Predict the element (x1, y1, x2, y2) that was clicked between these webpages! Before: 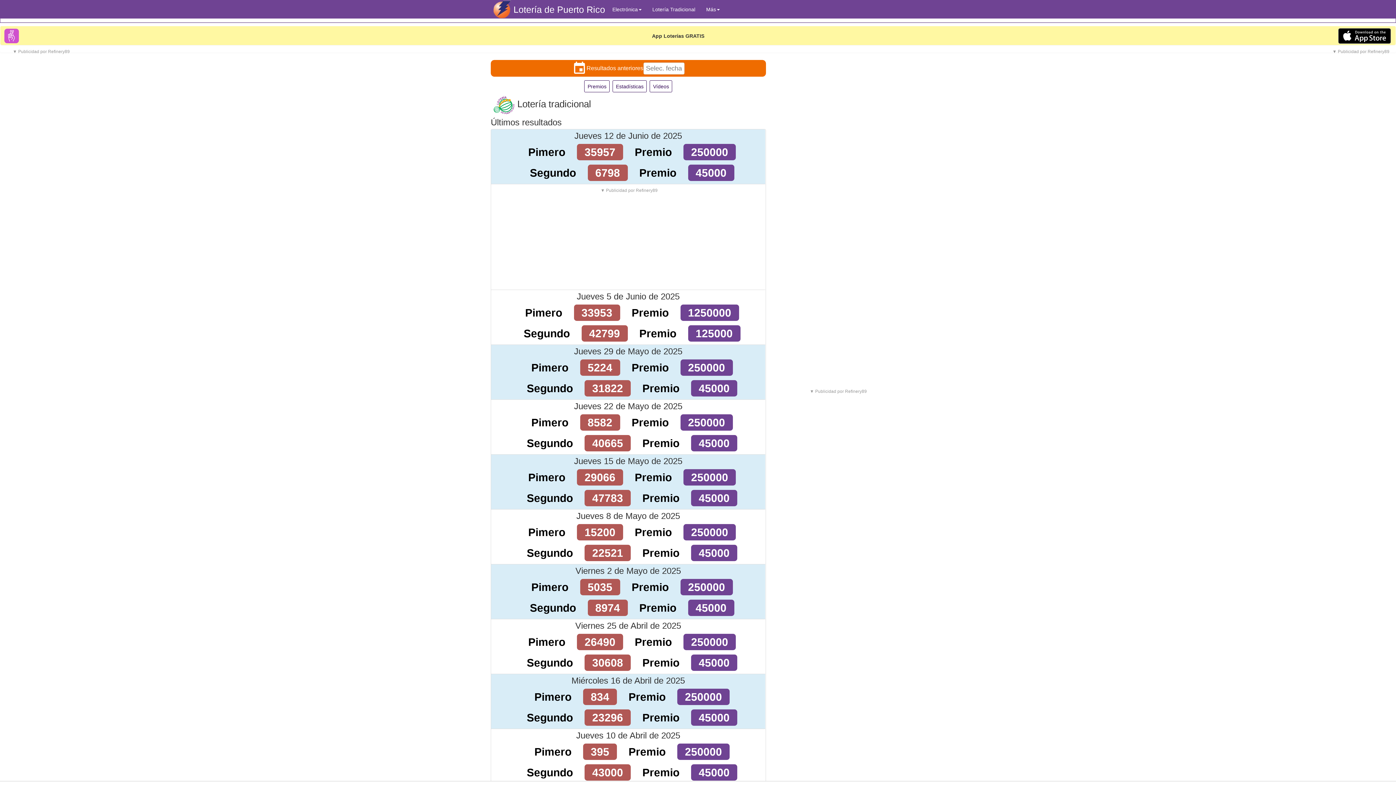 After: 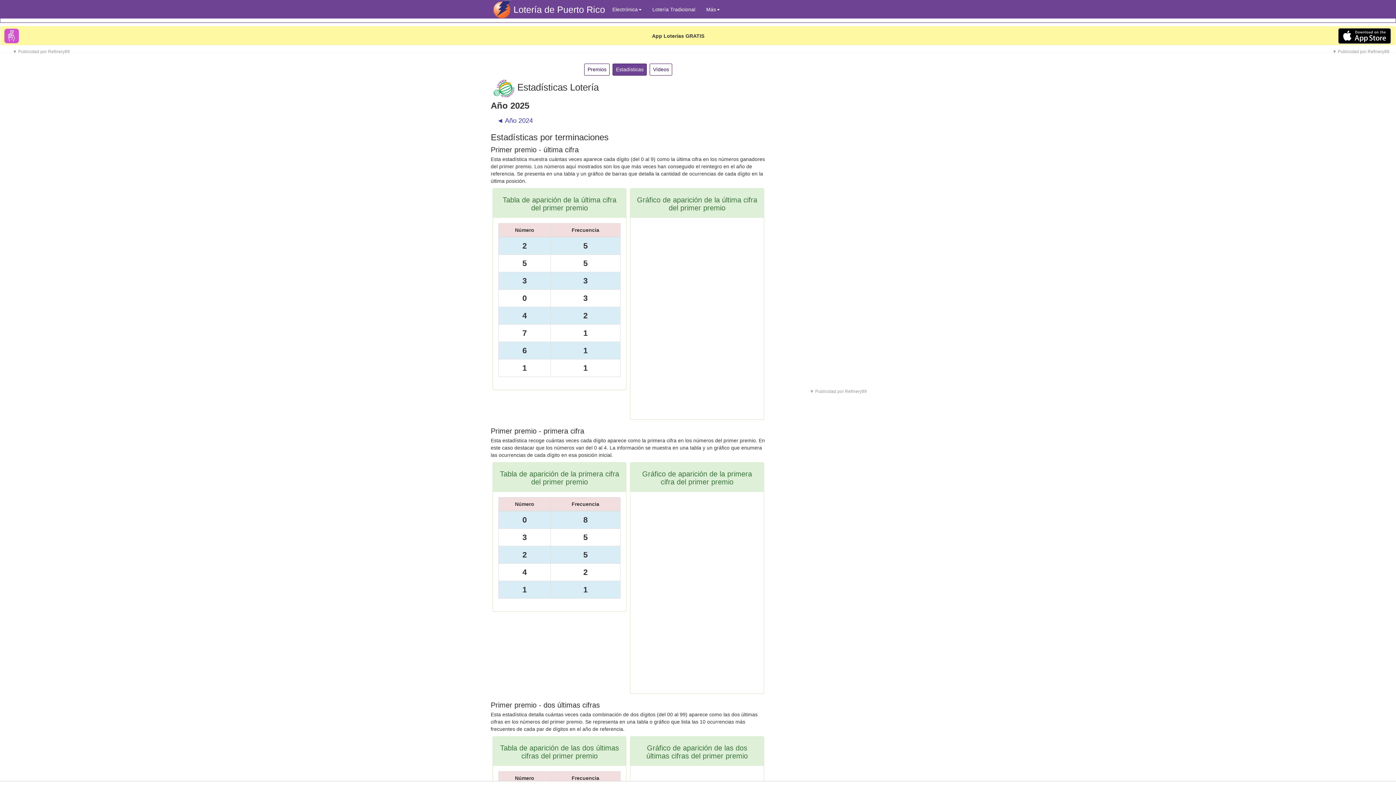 Action: label: Estadísticas bbox: (612, 80, 647, 92)